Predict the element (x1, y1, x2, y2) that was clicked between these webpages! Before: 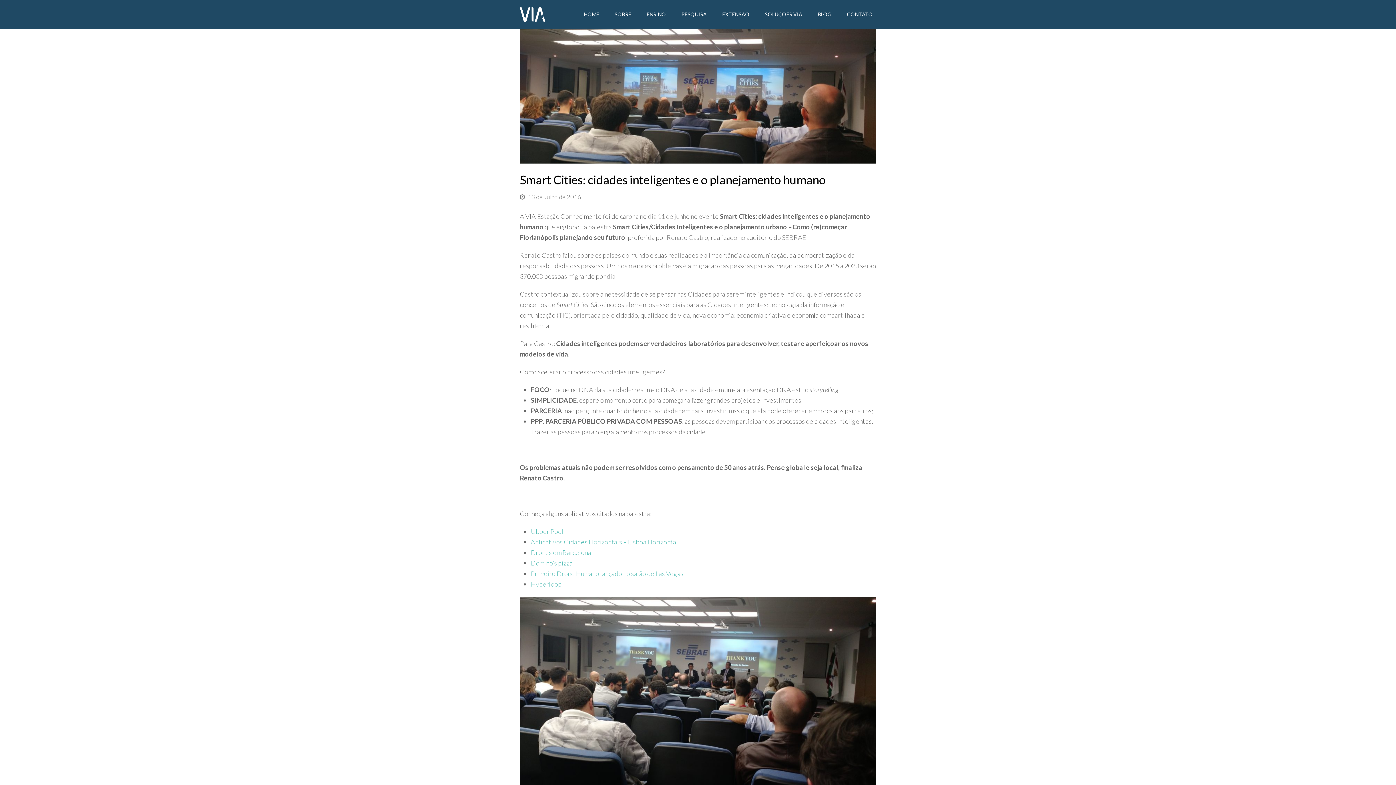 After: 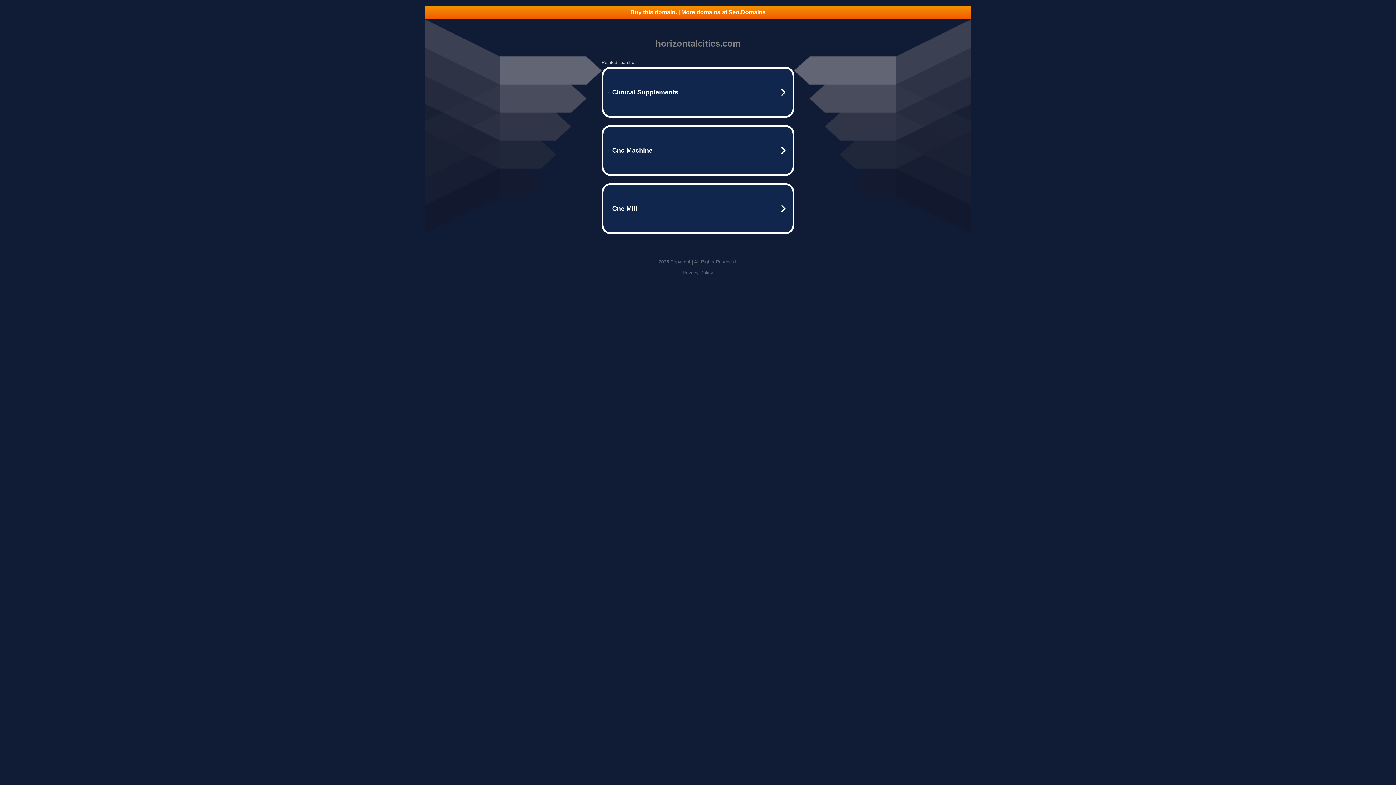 Action: bbox: (530, 538, 678, 546) label: Aplicativos Cidades Horizontais – Lisboa Horizontal